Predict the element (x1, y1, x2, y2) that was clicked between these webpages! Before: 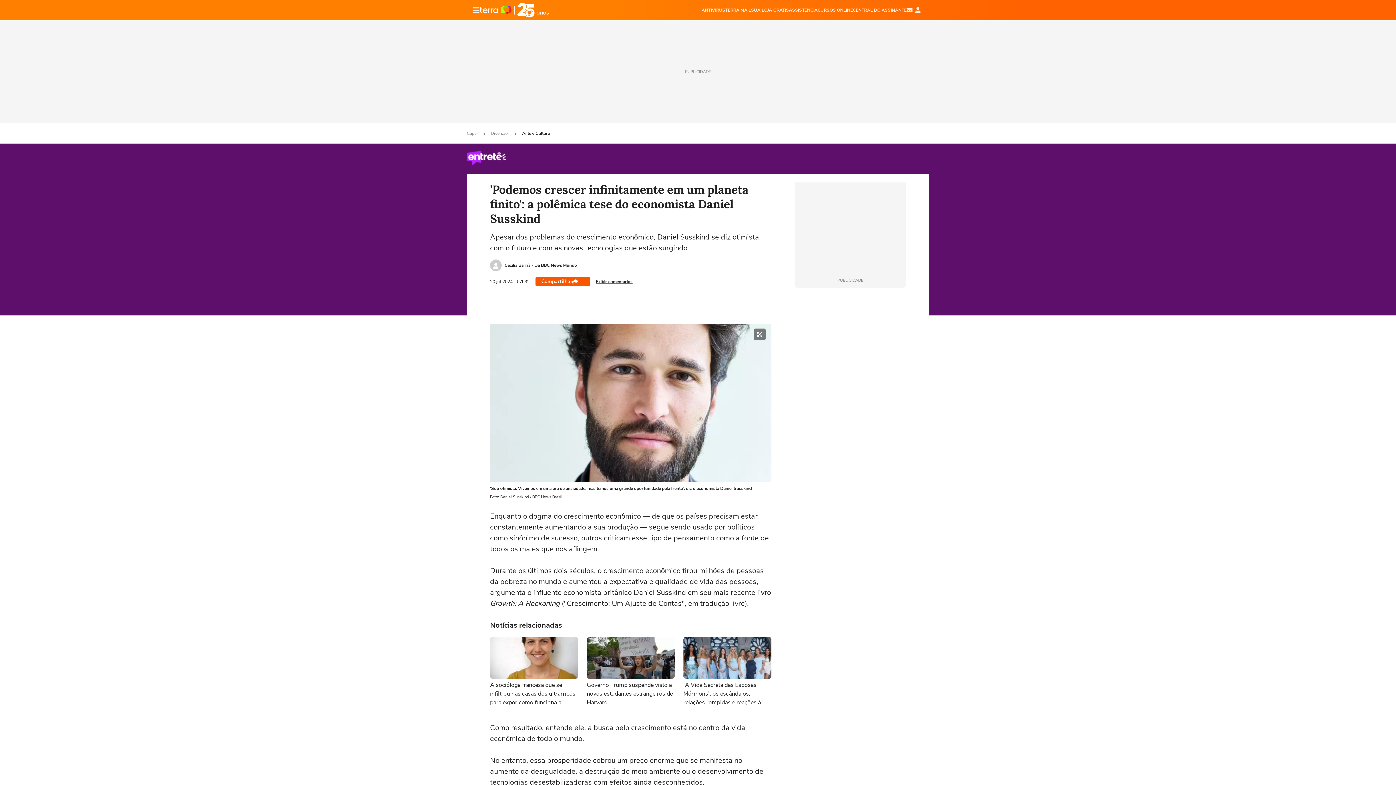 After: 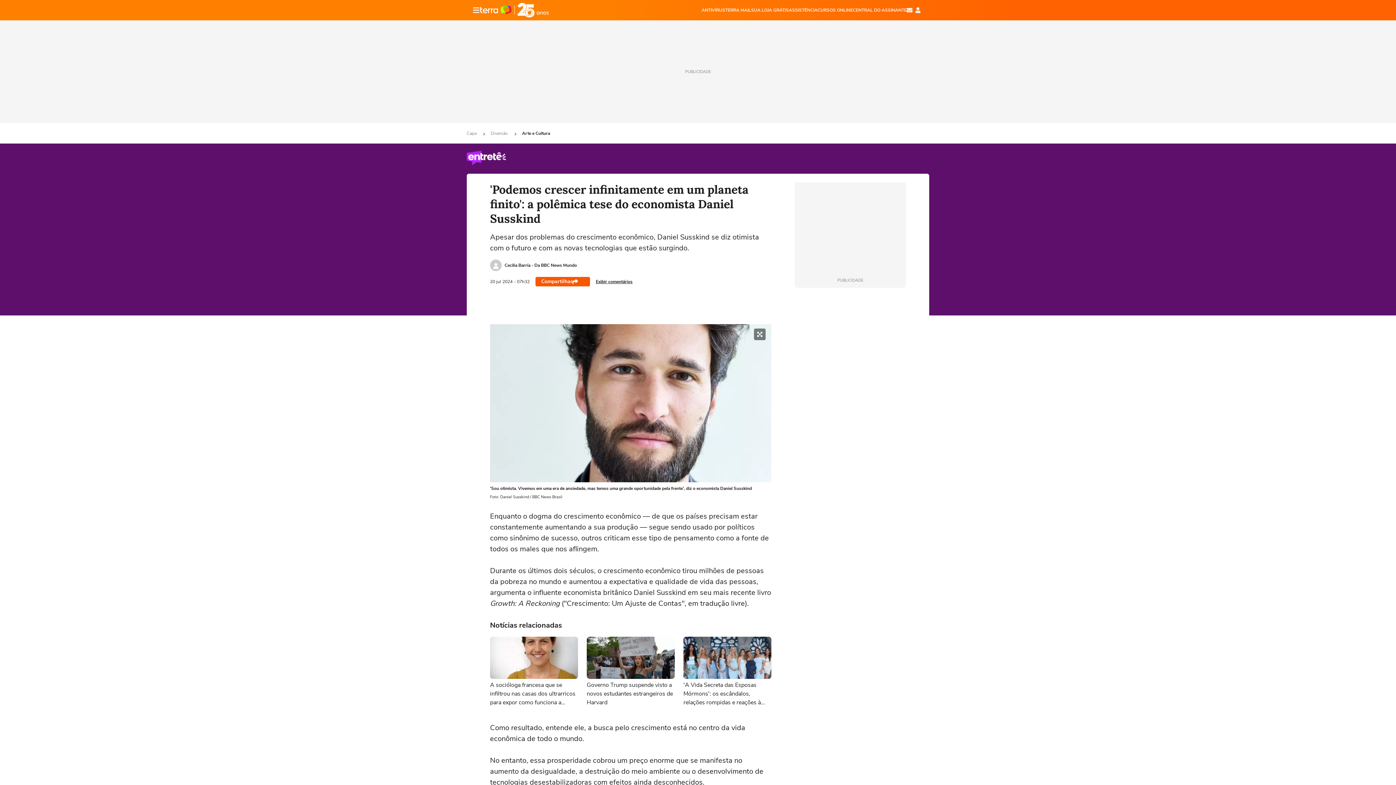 Action: bbox: (817, 6, 853, 13) label: CURSOS ONLINE